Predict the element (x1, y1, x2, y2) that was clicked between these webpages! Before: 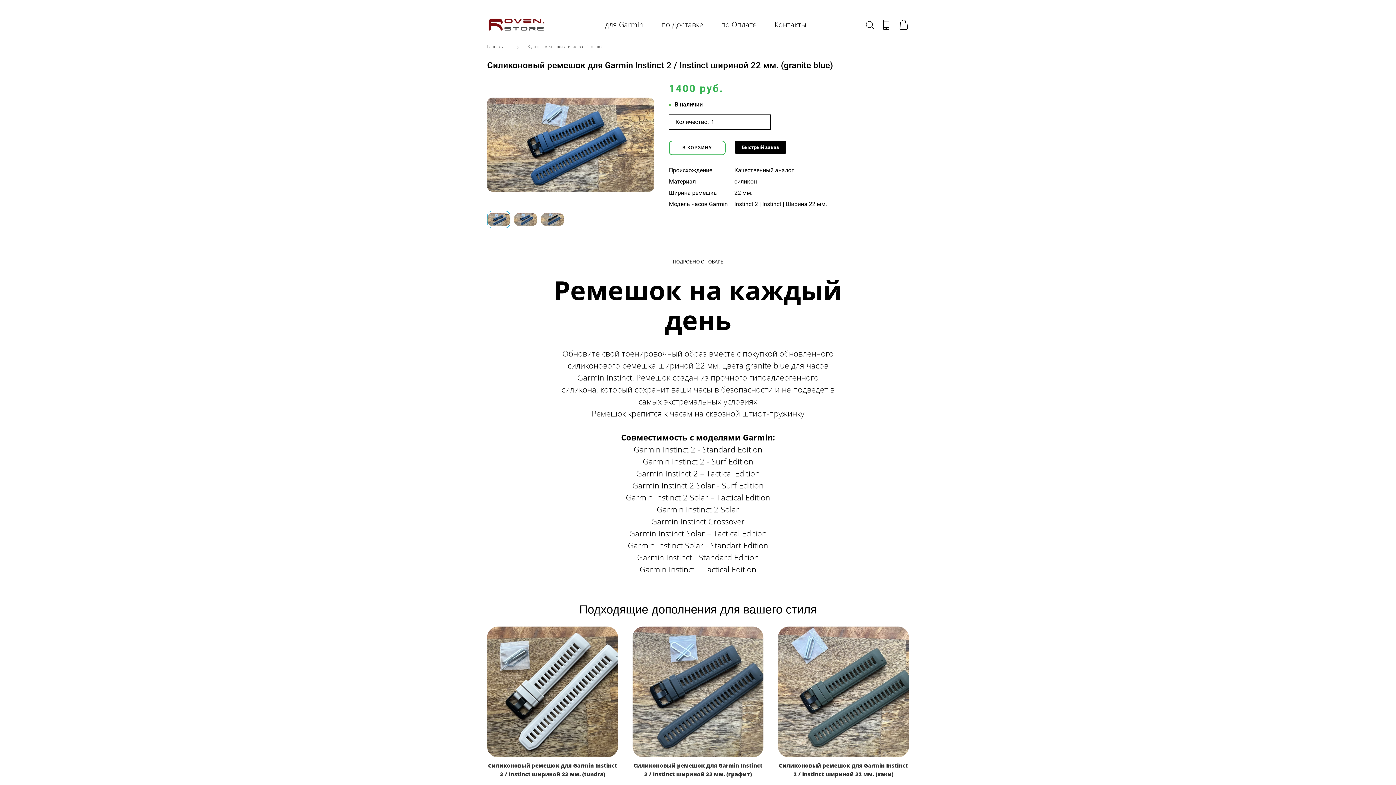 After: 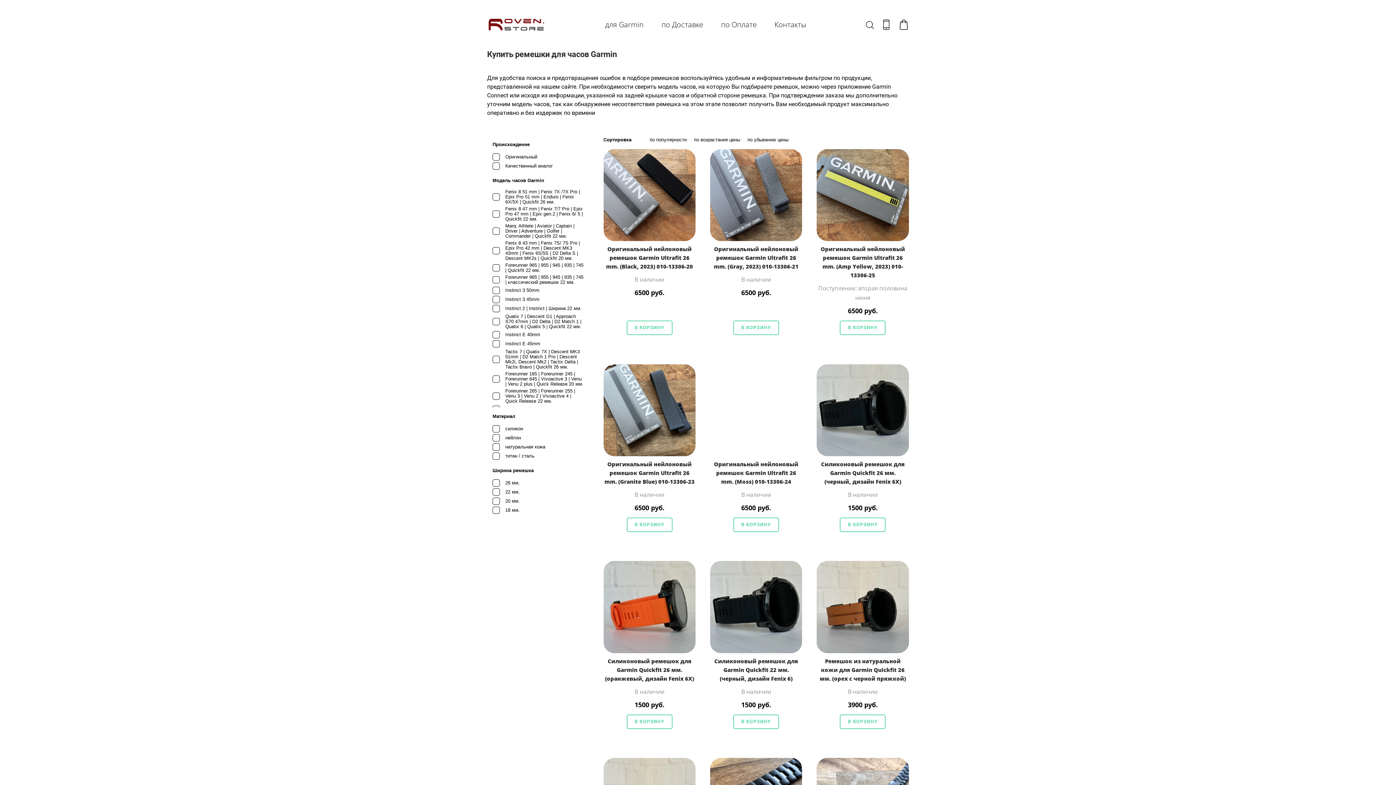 Action: bbox: (527, 44, 601, 49) label: Купить ремешки для часов Garmin